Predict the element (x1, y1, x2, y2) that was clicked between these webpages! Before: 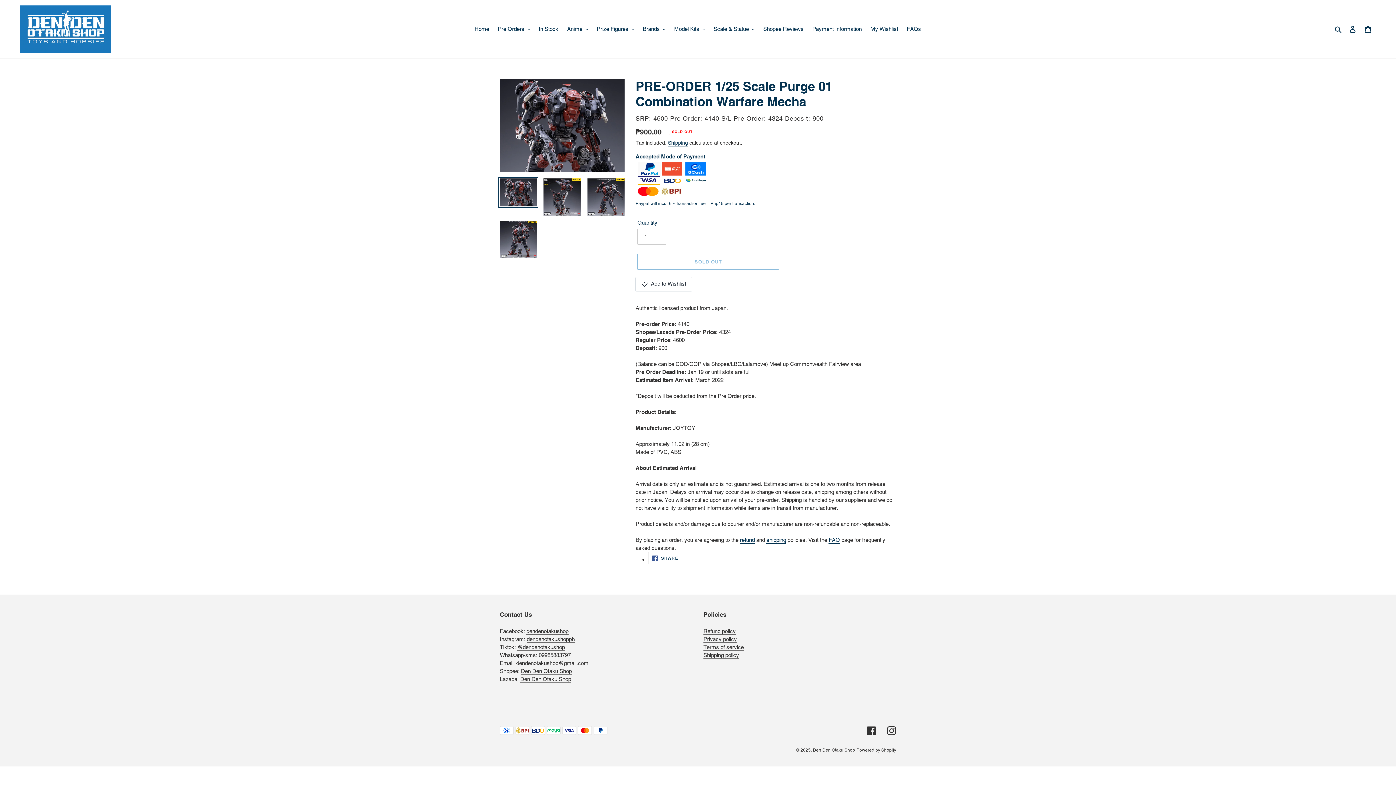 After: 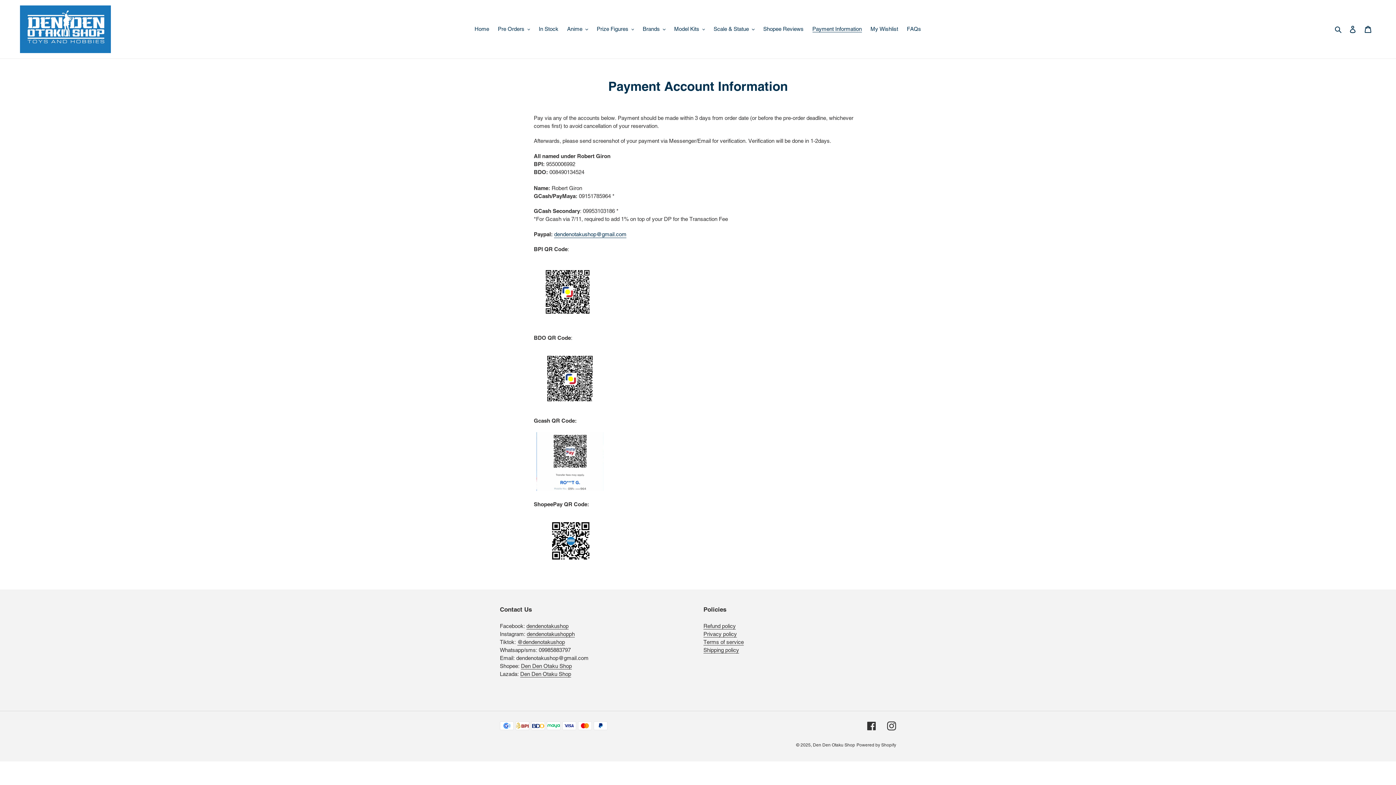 Action: label: Payment Information bbox: (808, 24, 865, 34)